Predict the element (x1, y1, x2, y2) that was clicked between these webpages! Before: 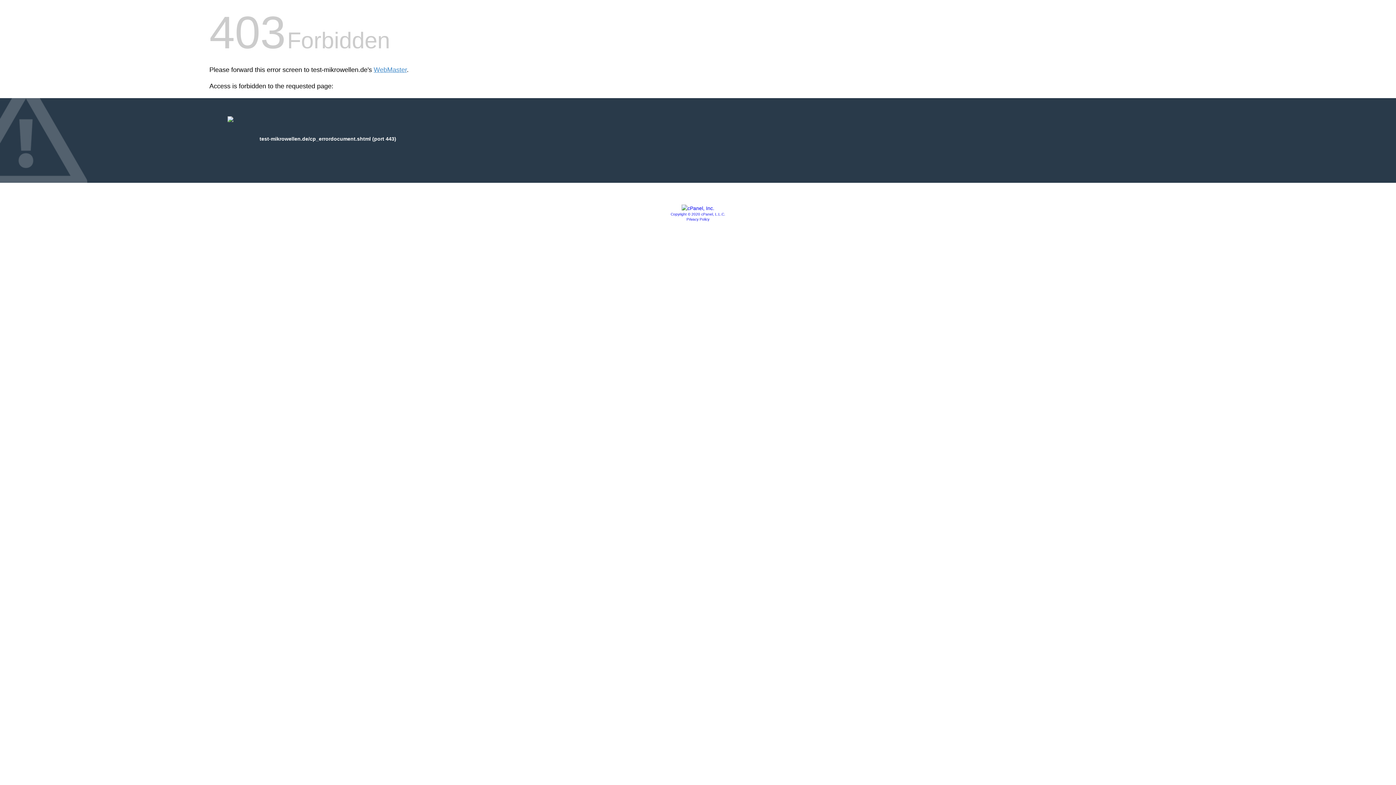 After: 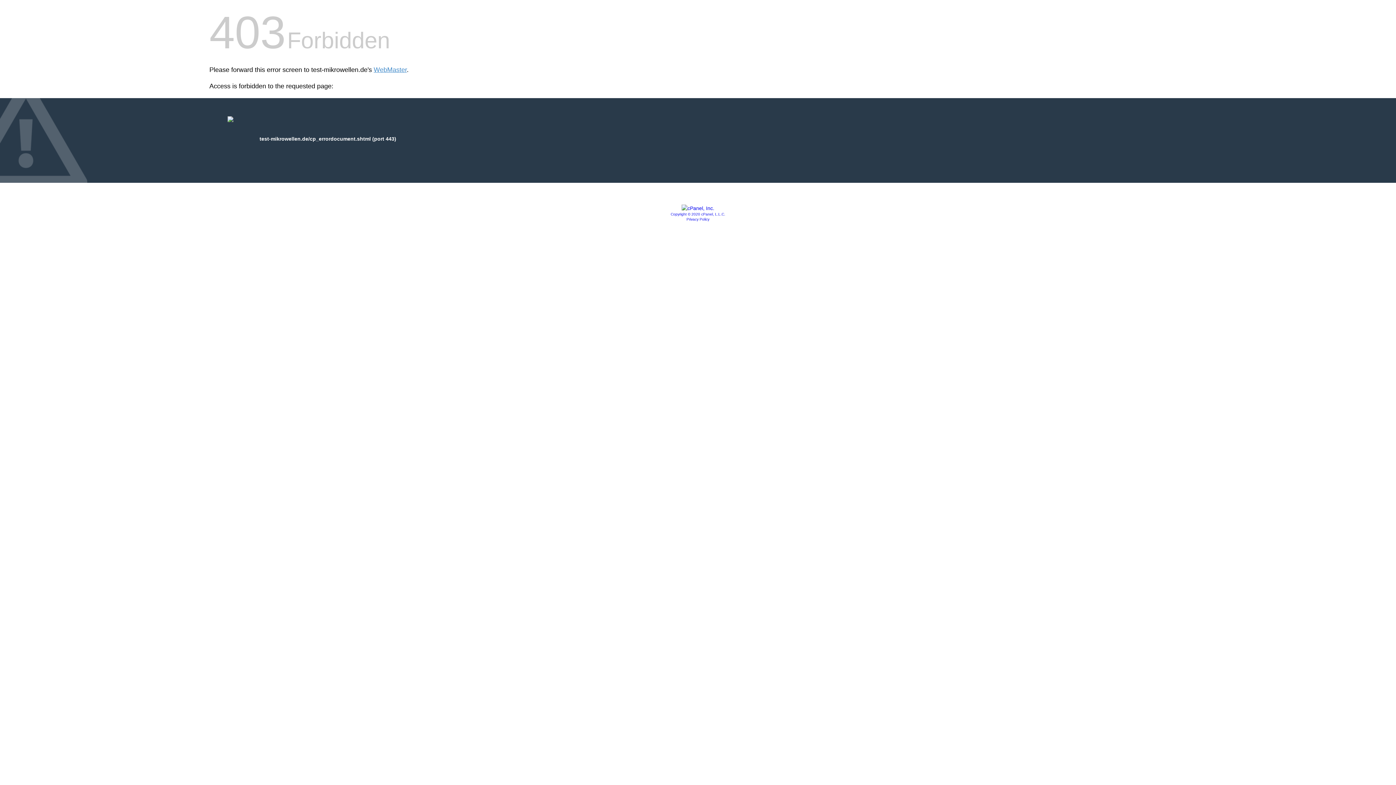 Action: bbox: (681, 205, 714, 211)